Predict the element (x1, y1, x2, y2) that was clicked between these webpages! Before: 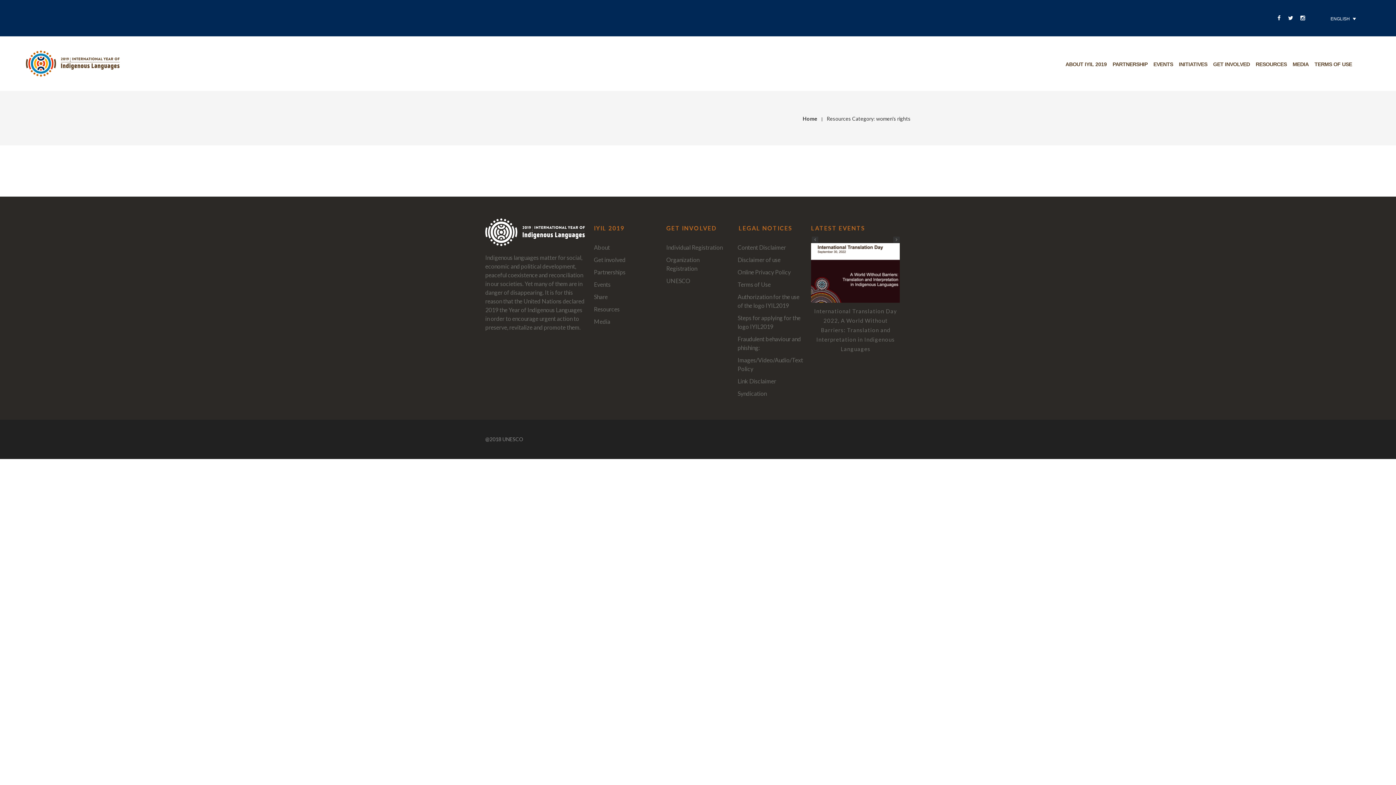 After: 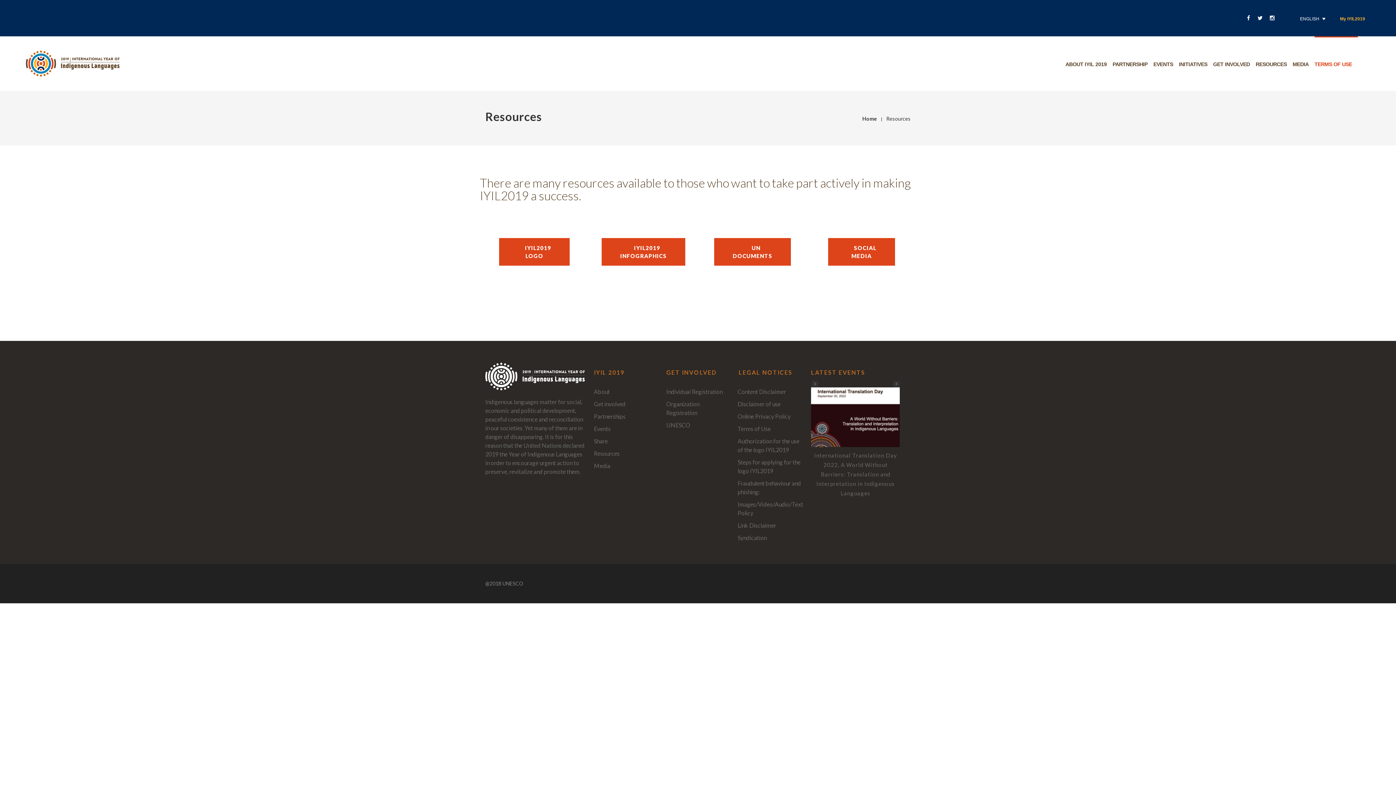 Action: bbox: (594, 305, 657, 313) label: Resources